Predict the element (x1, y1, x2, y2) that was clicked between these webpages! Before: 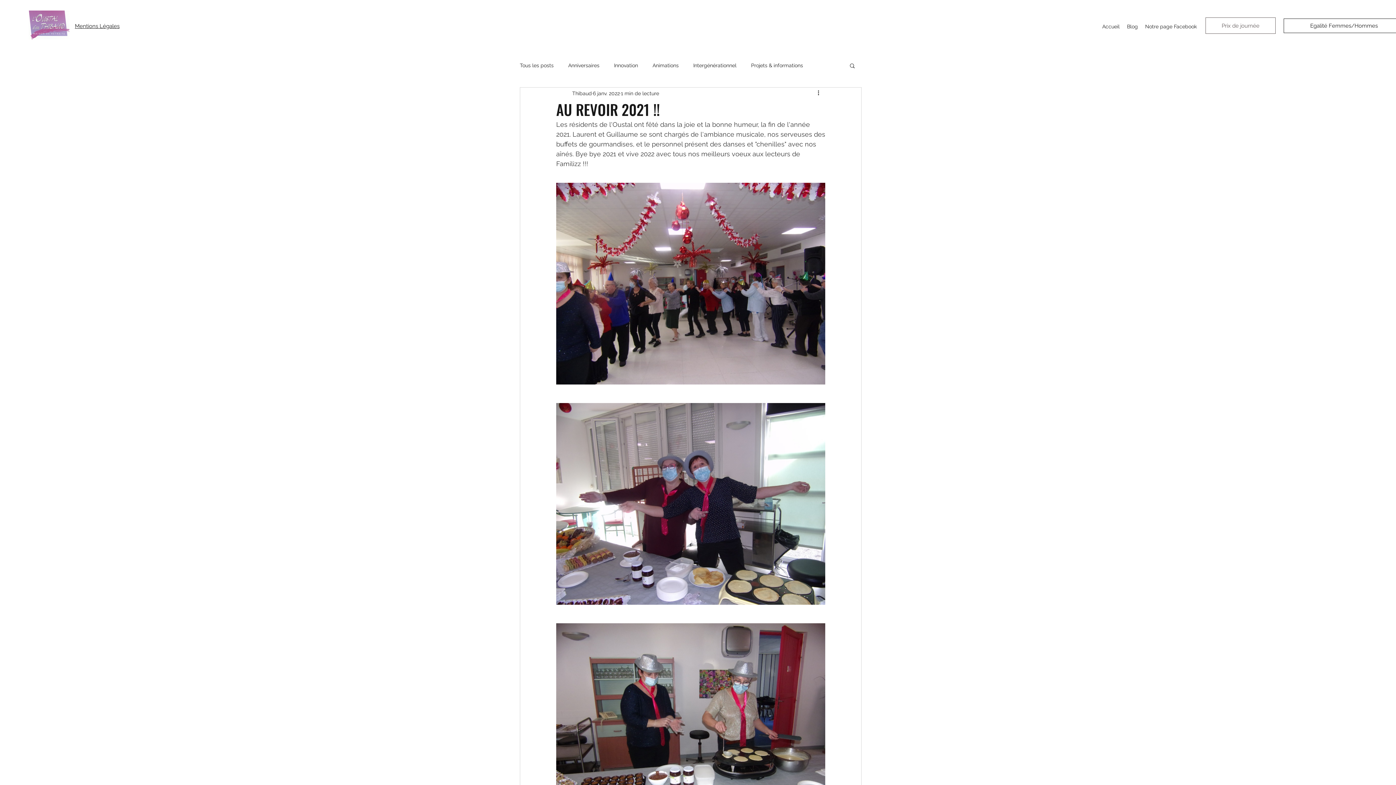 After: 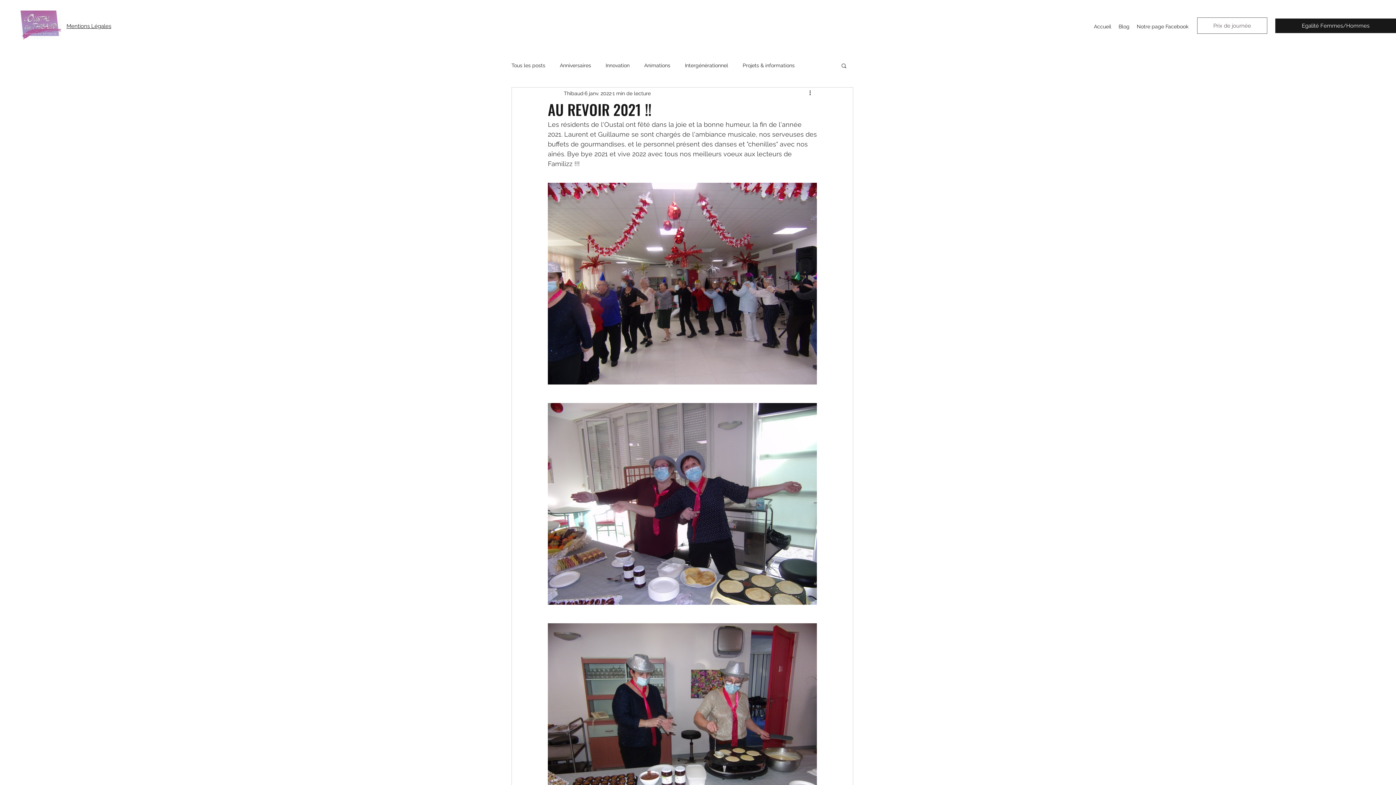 Action: label: Egalité Femmes/Hommes bbox: (1284, 18, 1404, 33)